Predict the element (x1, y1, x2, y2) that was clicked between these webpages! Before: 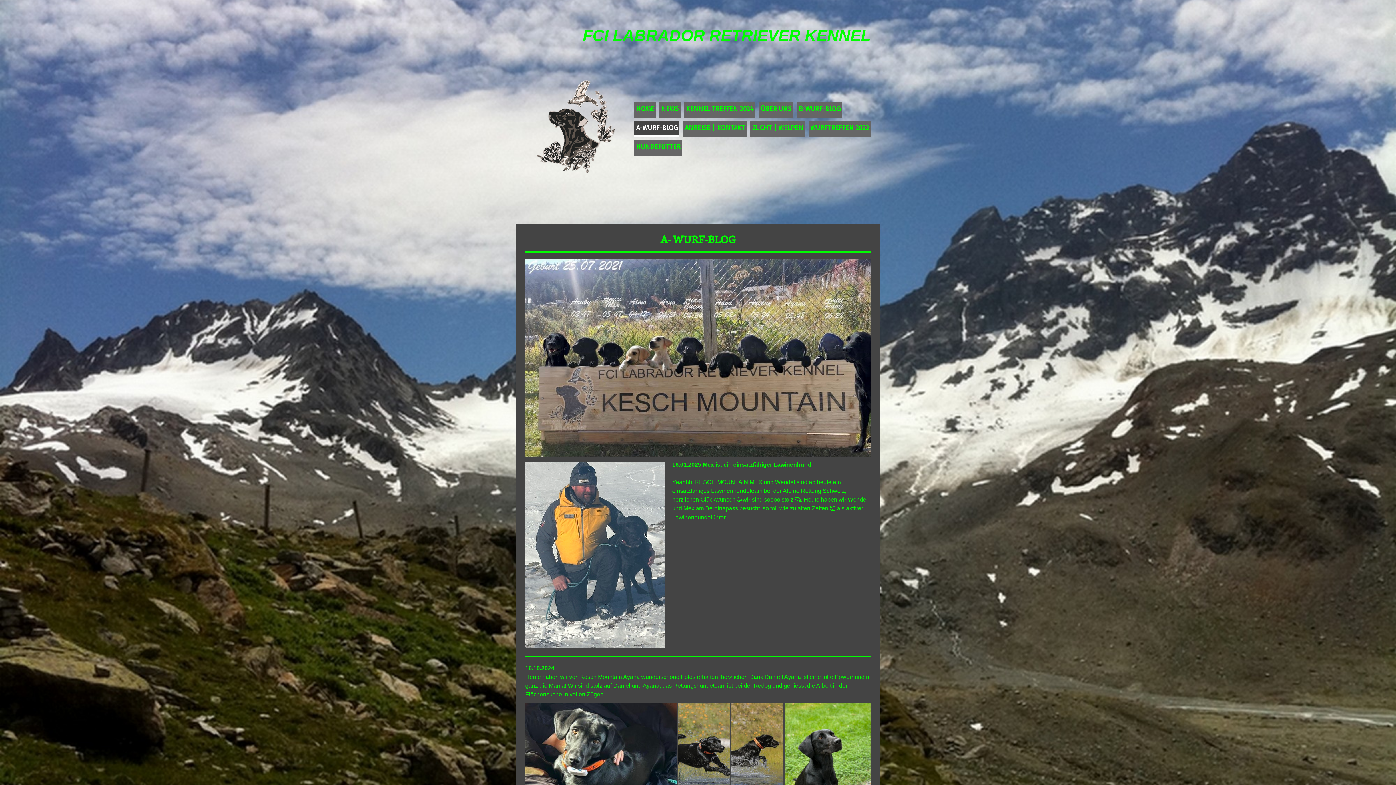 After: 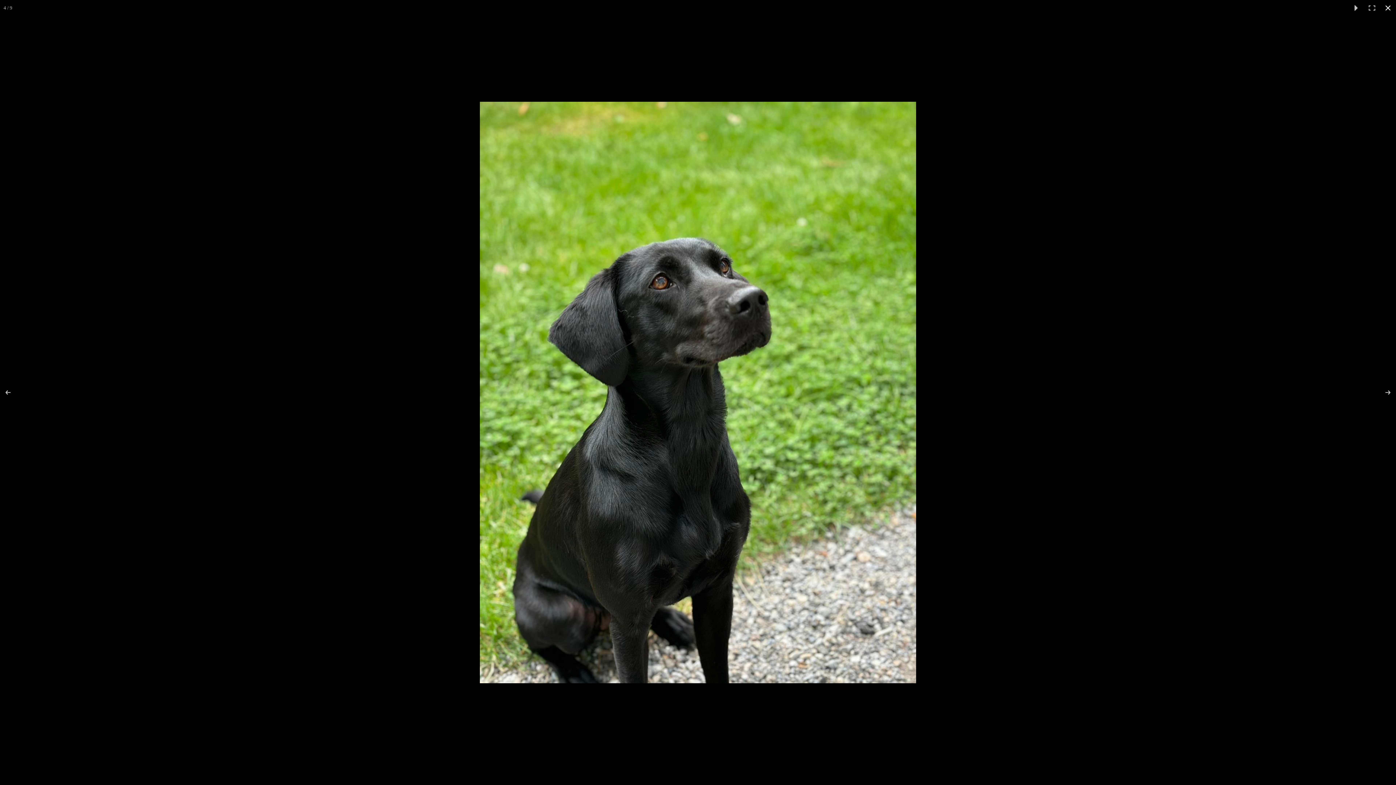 Action: bbox: (784, 703, 870, 816)